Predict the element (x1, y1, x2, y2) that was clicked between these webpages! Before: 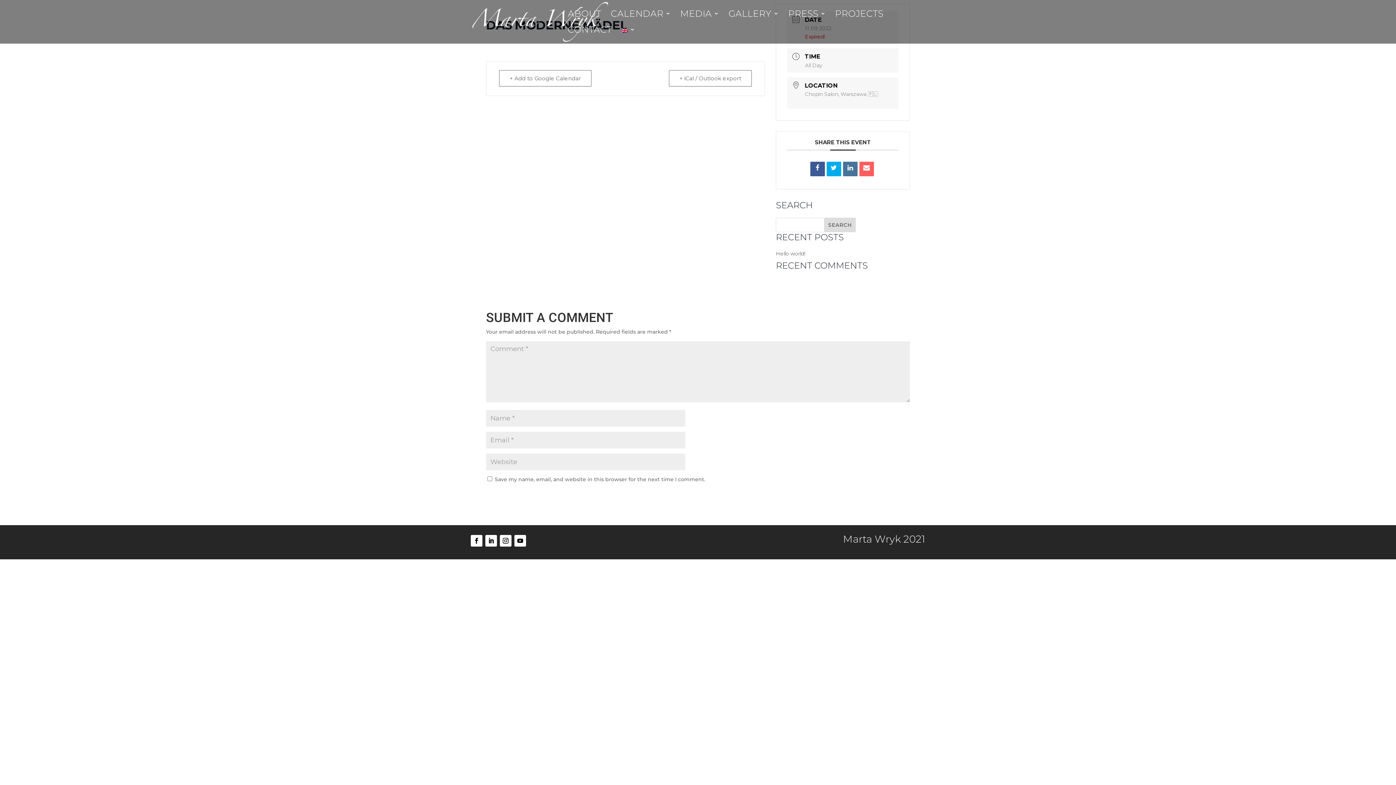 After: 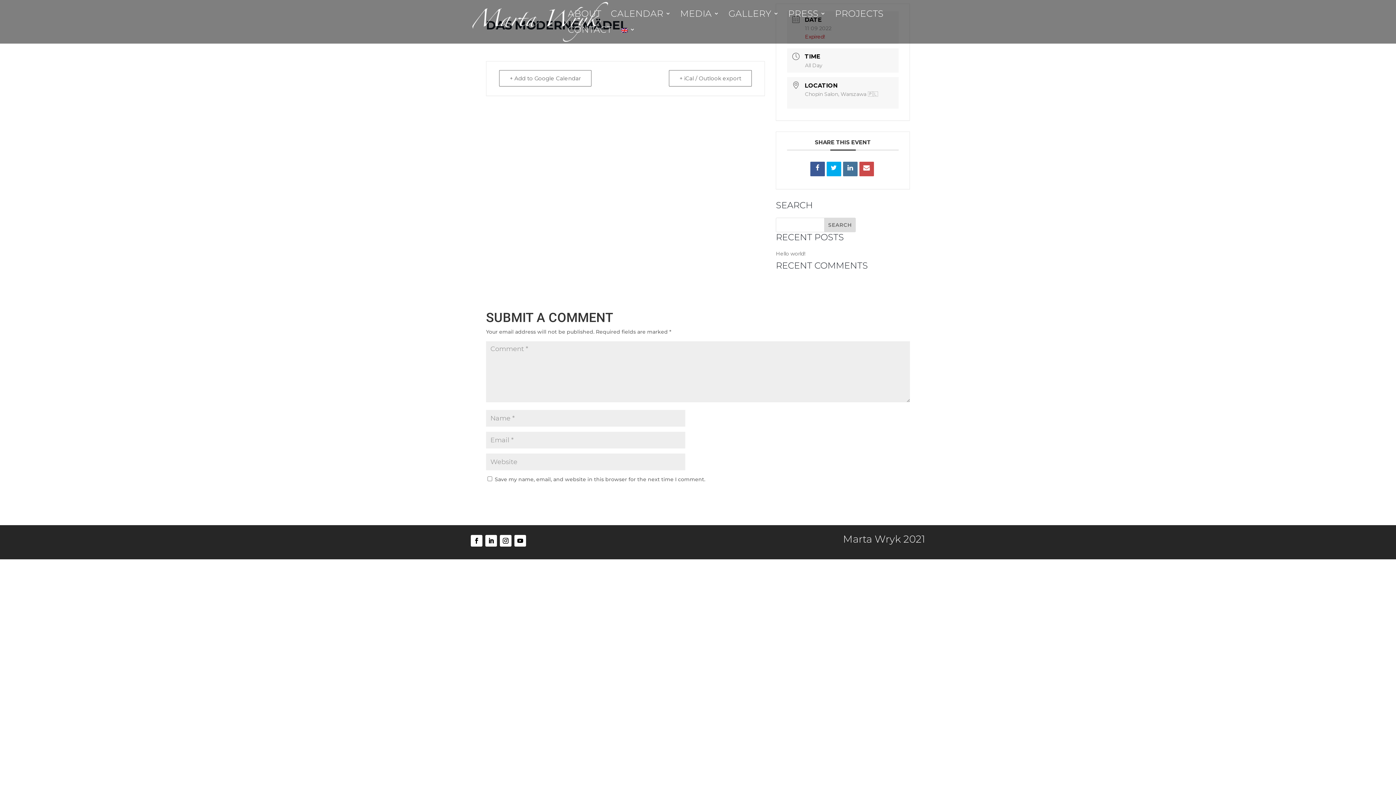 Action: bbox: (859, 161, 874, 176)